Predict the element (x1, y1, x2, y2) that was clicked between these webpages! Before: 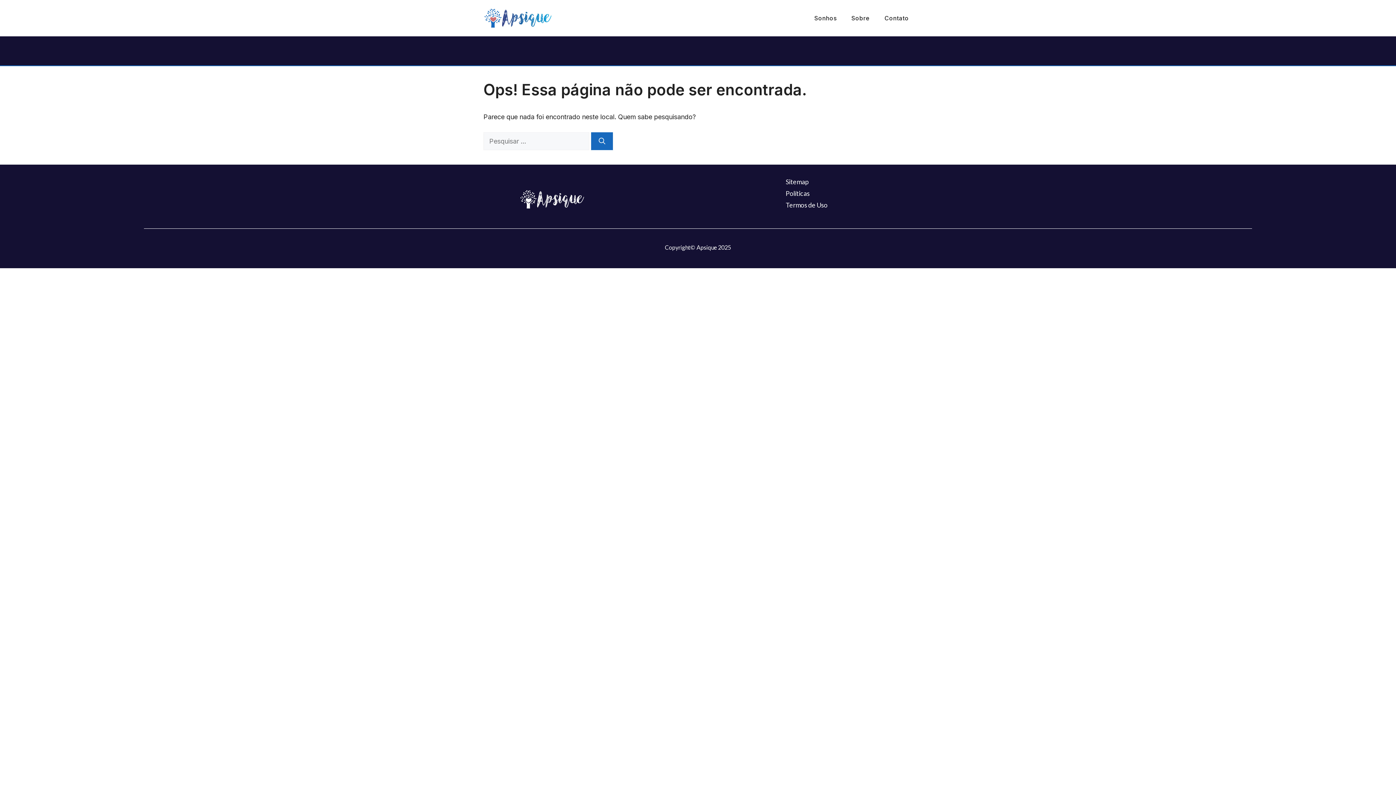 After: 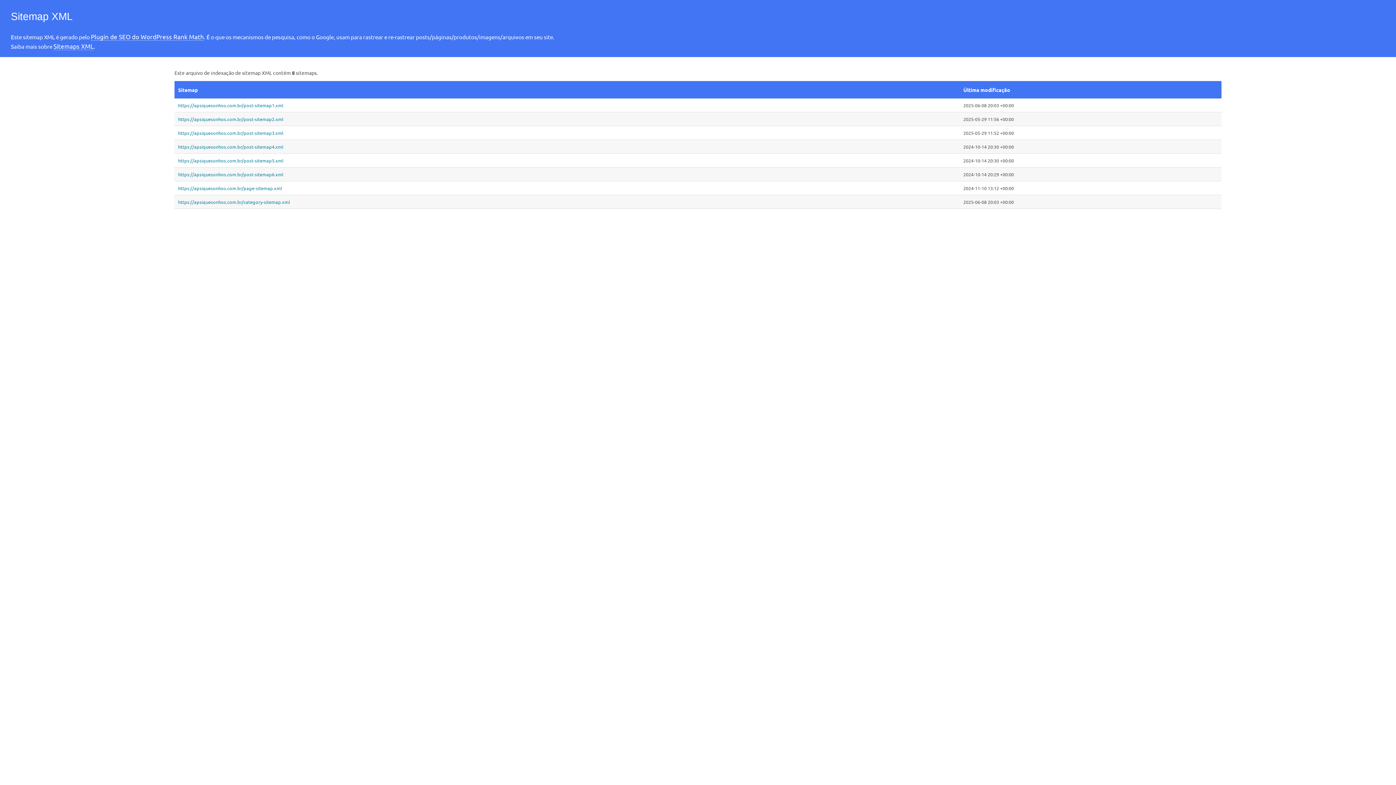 Action: label: Sitemap bbox: (785, 177, 808, 187)